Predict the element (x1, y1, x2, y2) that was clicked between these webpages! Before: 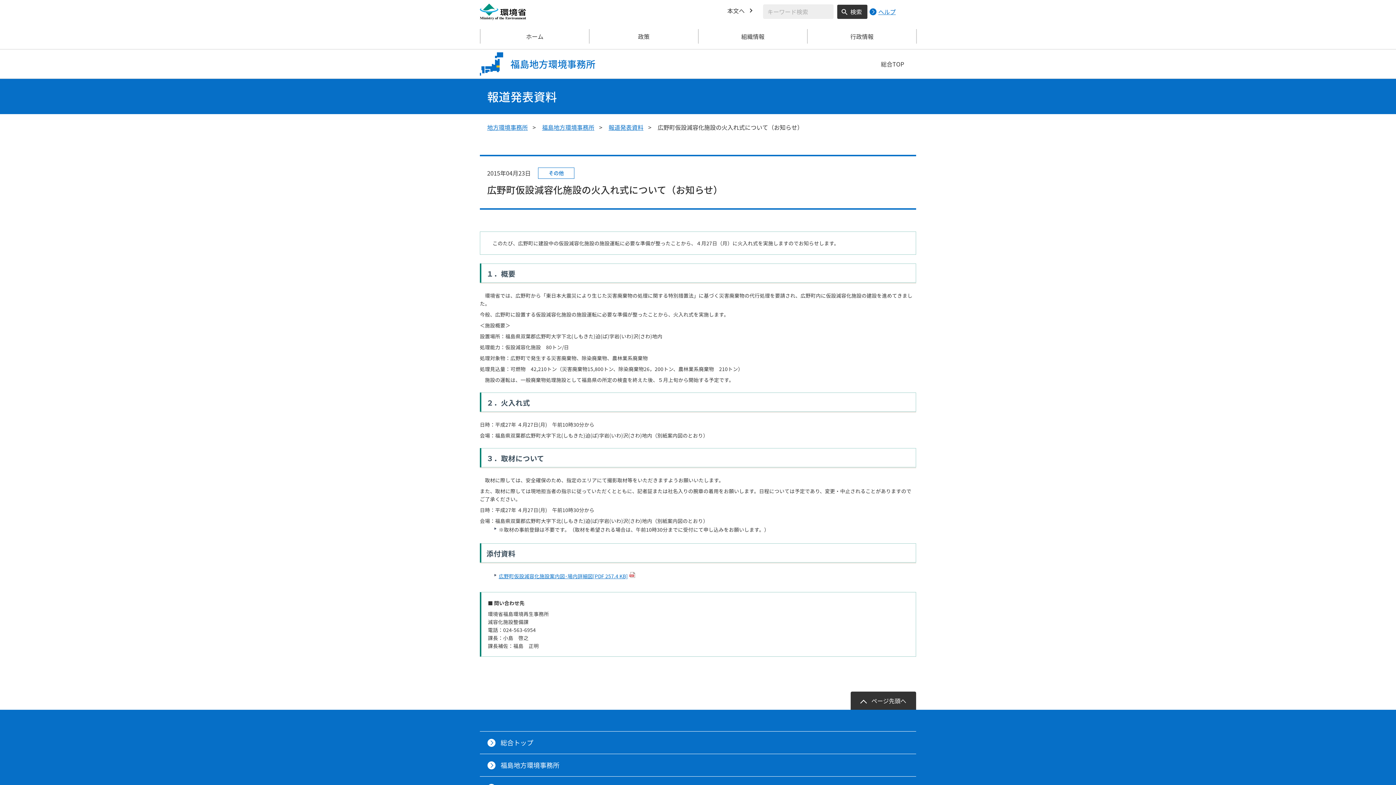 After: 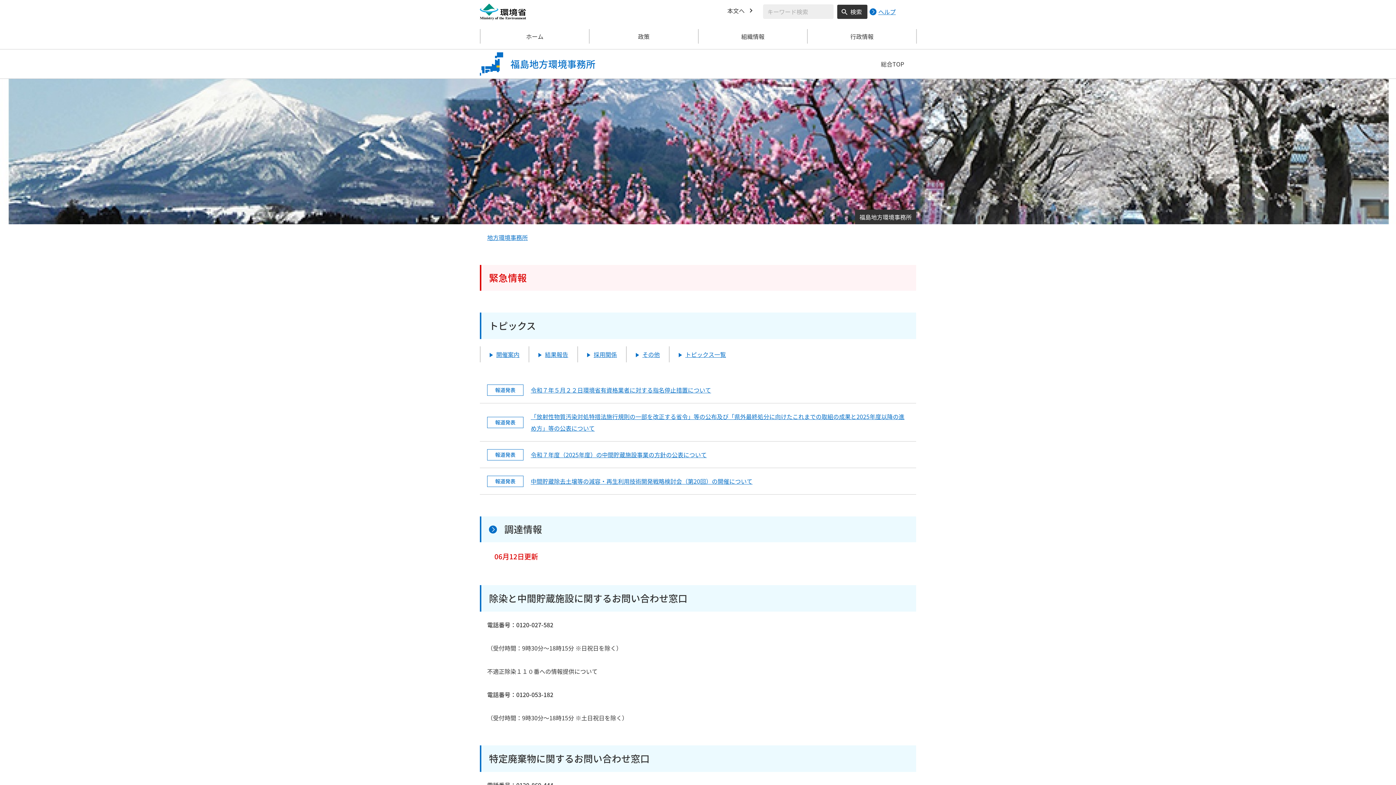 Action: label: ホーム bbox: (480, 23, 589, 49)